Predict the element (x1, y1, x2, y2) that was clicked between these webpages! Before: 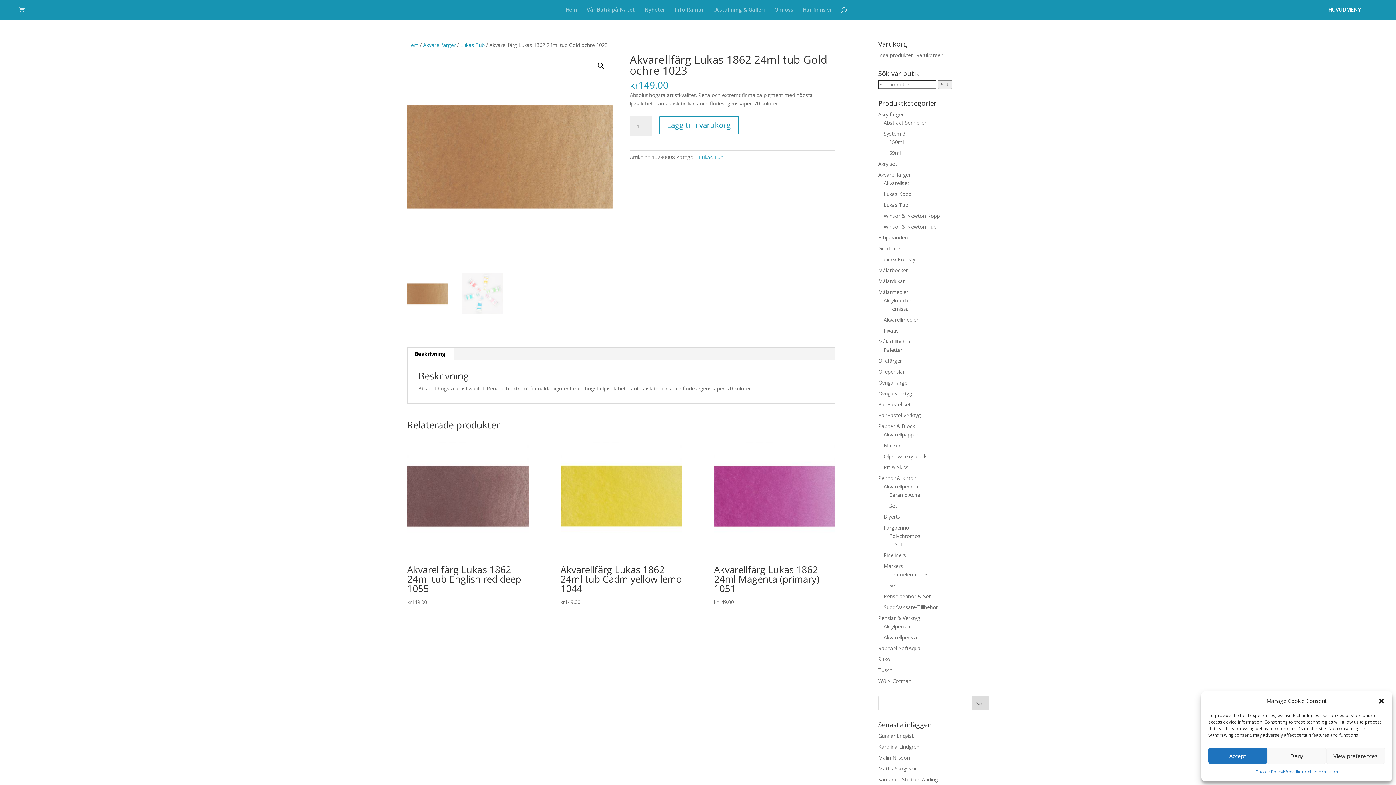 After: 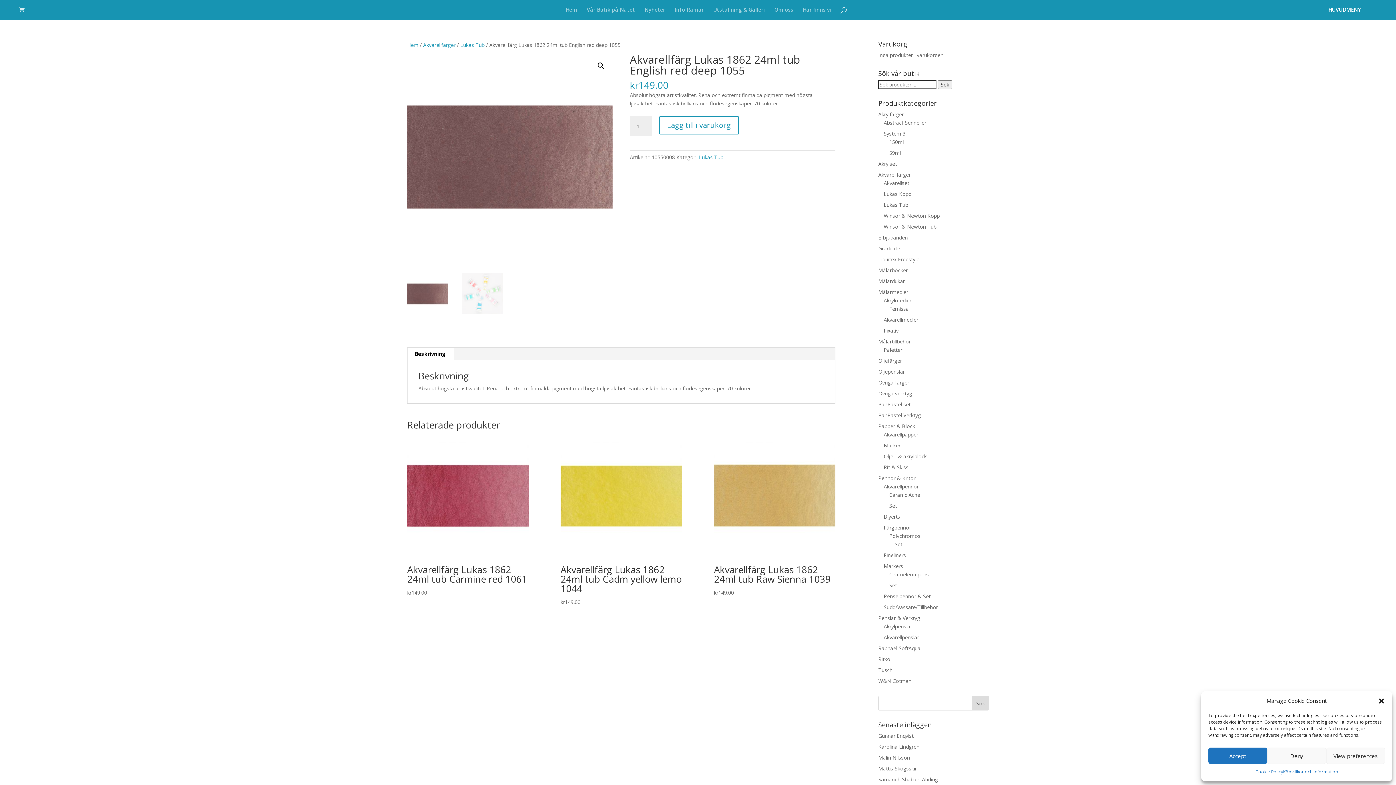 Action: bbox: (407, 435, 528, 606) label: Akvarellfärg Lukas 1862 24ml tub English red deep 1055
kr149.00